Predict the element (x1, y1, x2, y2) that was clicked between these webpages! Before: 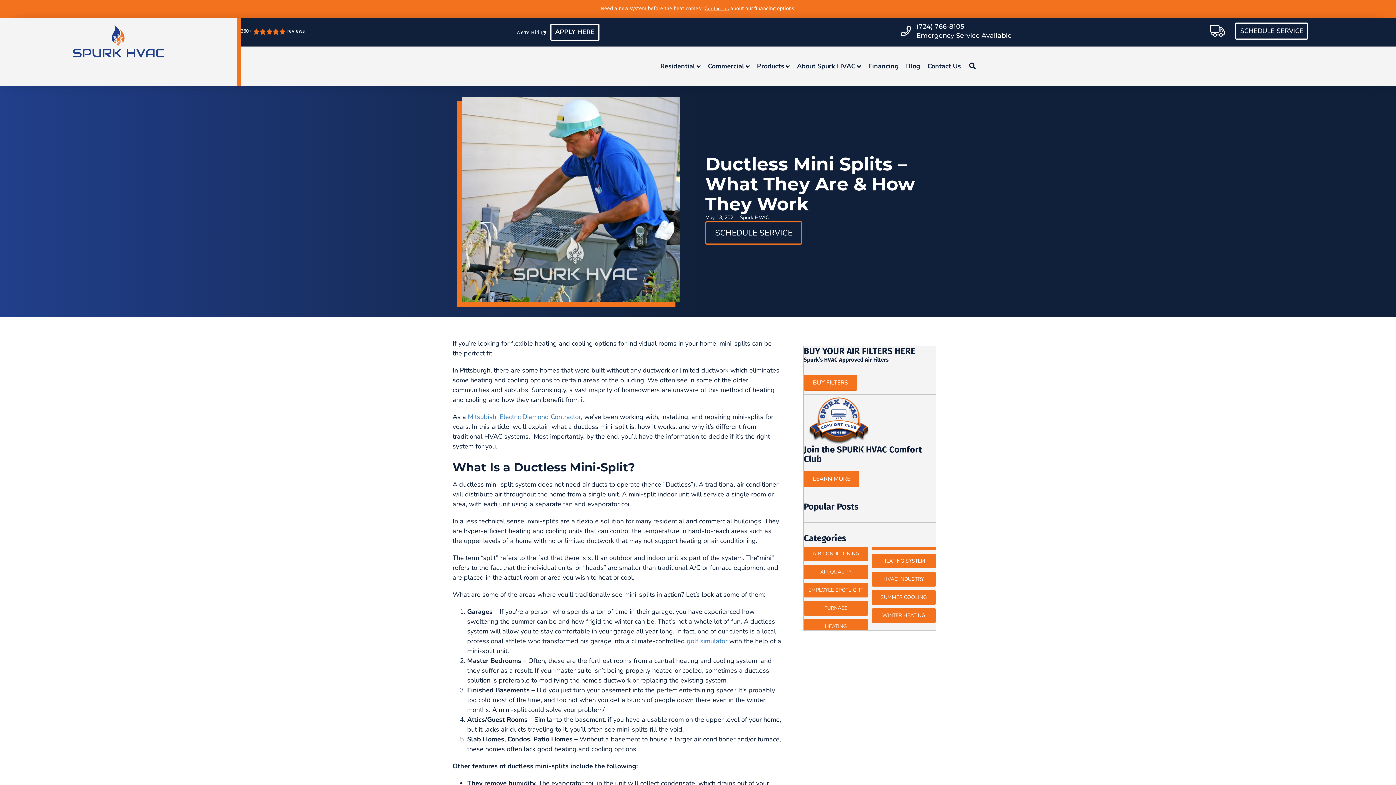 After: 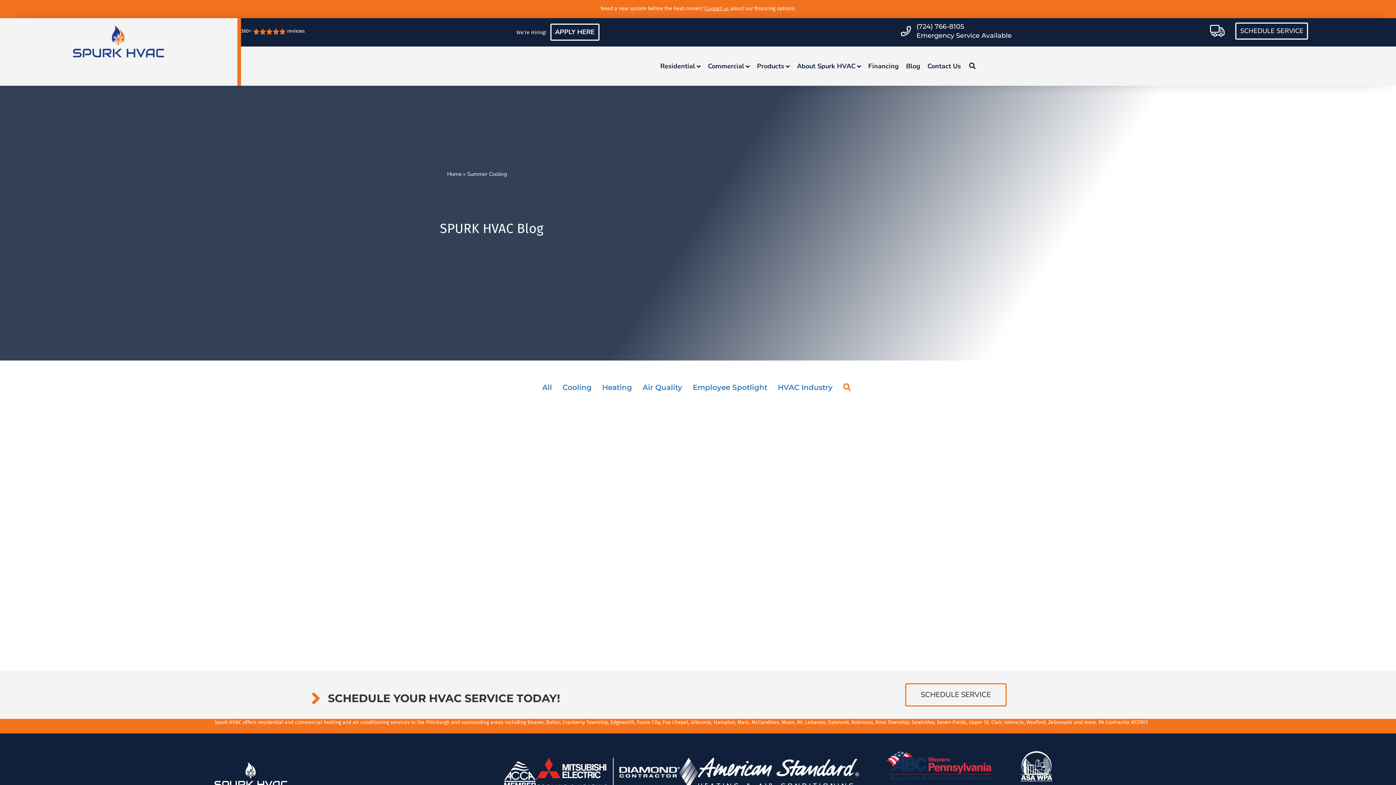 Action: bbox: (871, 590, 936, 605) label: SUMMER COOLING